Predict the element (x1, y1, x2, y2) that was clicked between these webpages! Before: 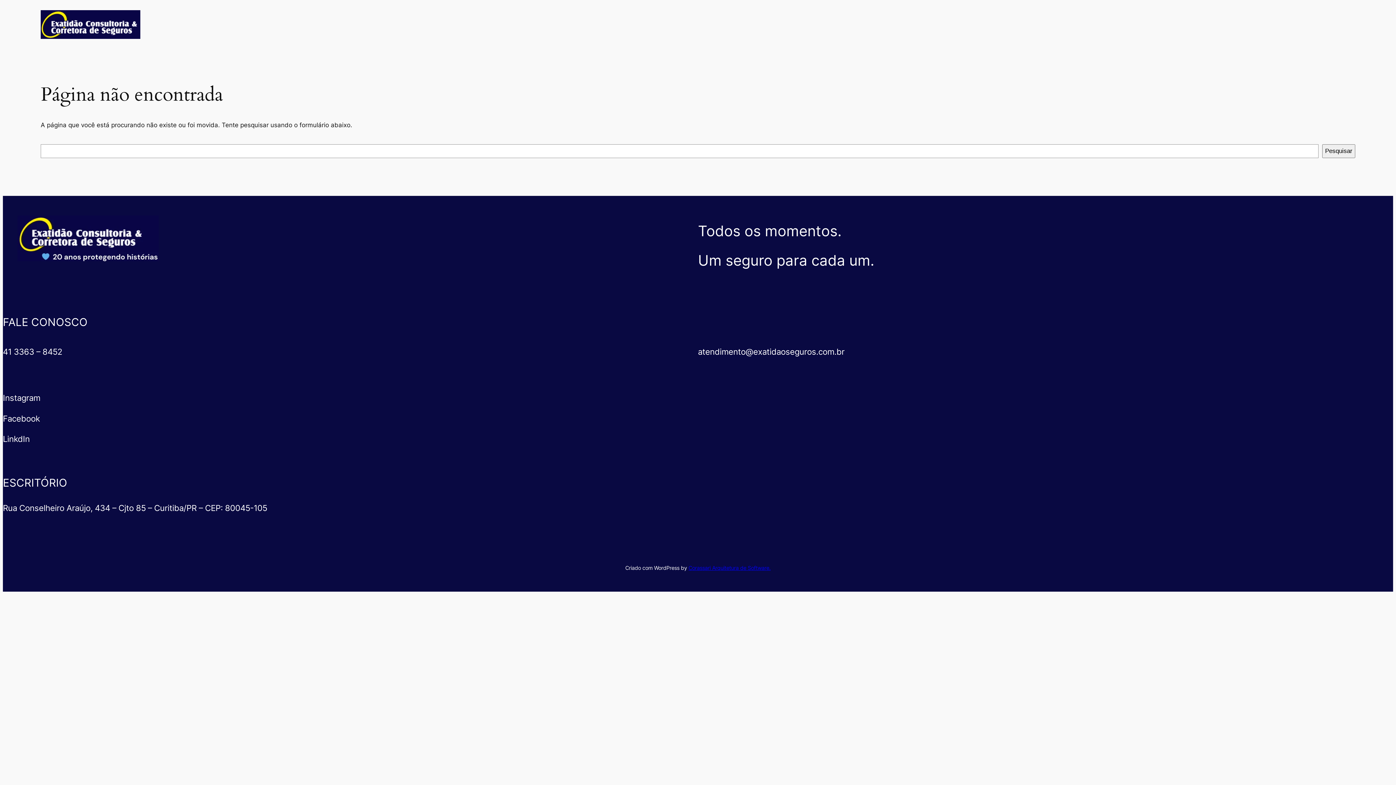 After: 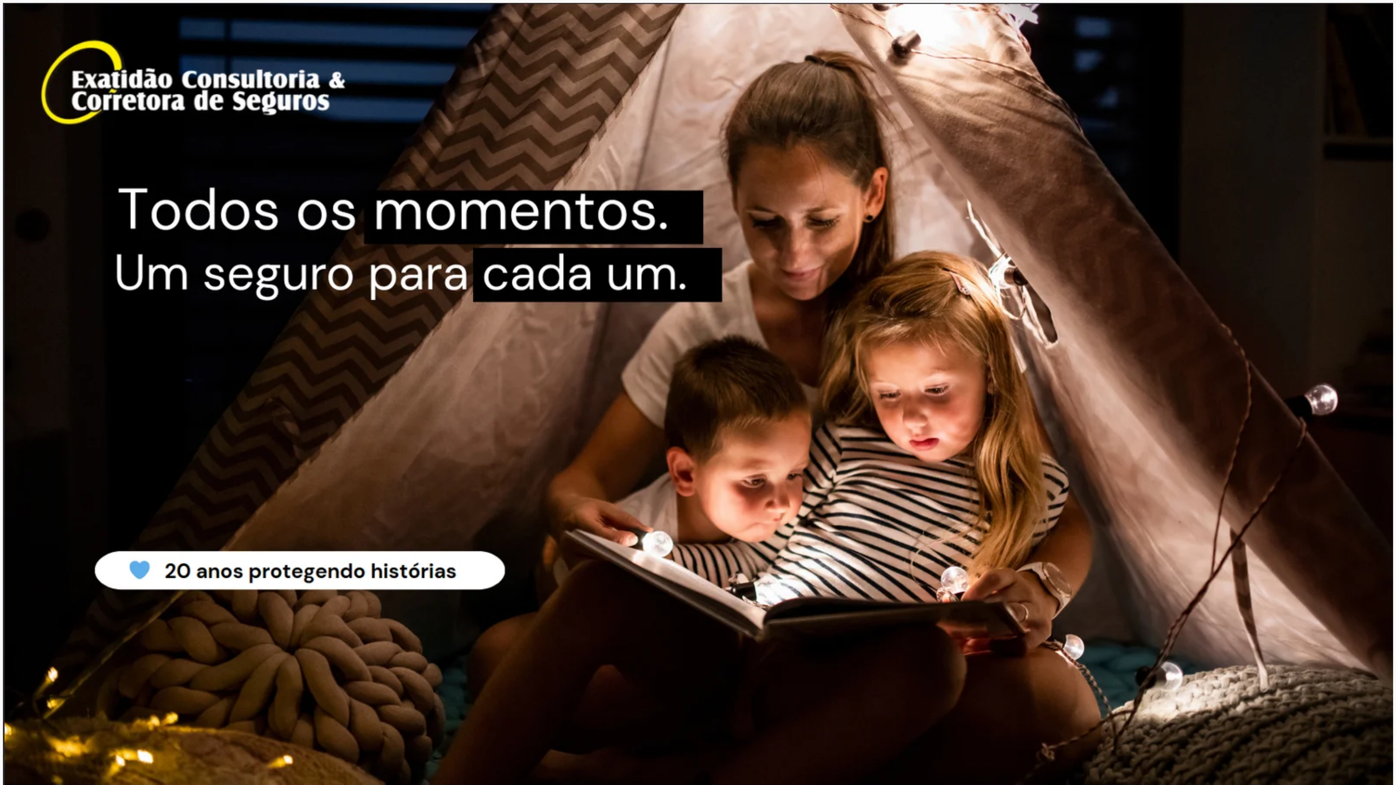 Action: bbox: (40, 10, 140, 38)